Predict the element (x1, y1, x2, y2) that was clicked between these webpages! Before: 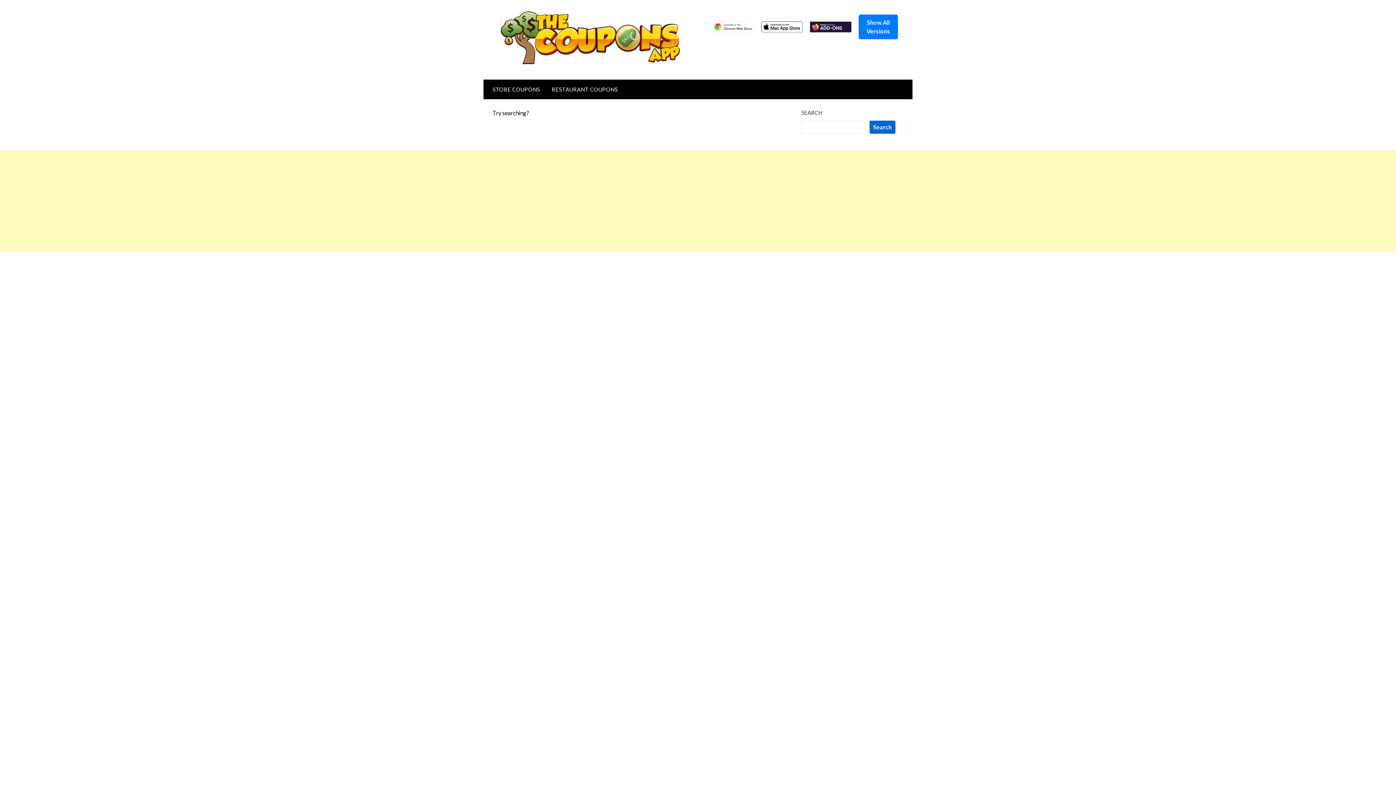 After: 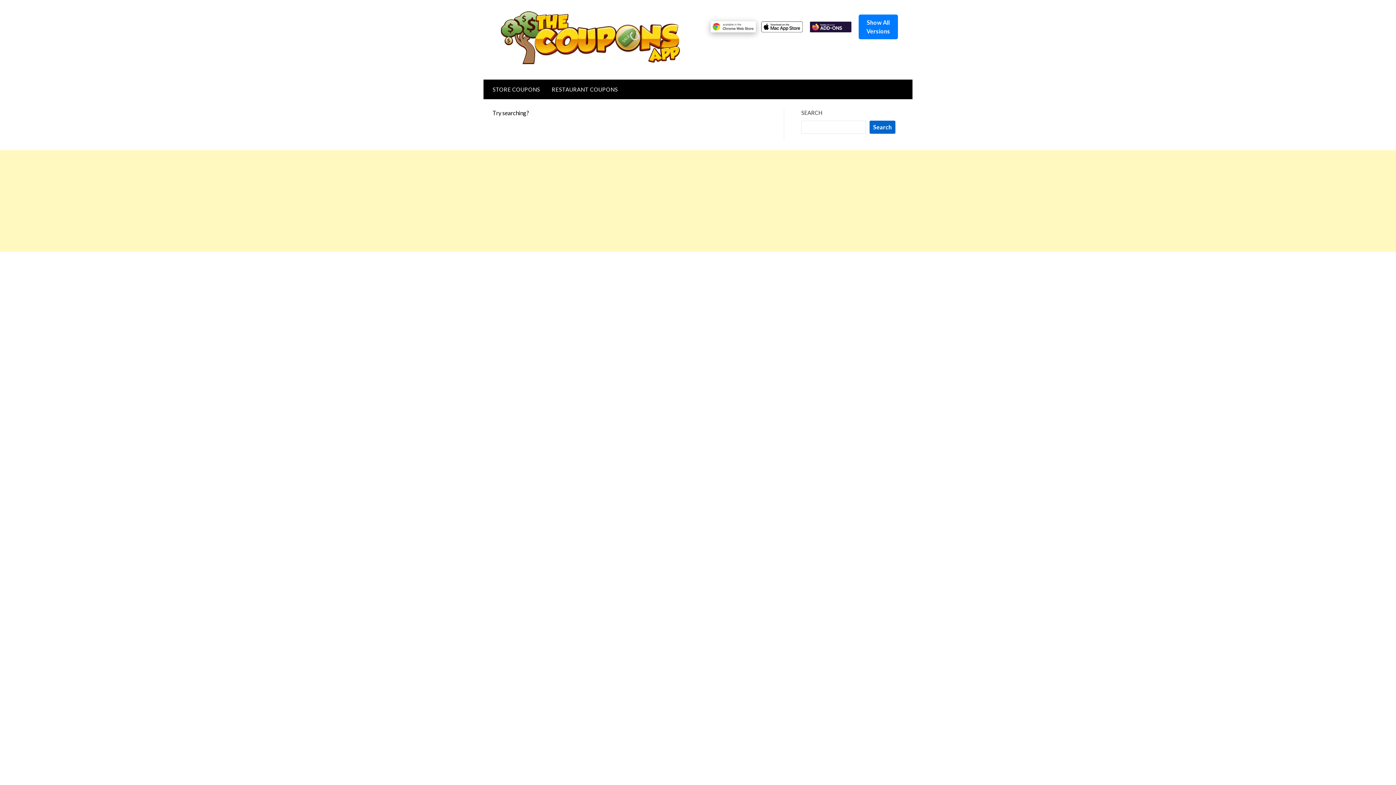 Action: bbox: (712, 21, 754, 32)